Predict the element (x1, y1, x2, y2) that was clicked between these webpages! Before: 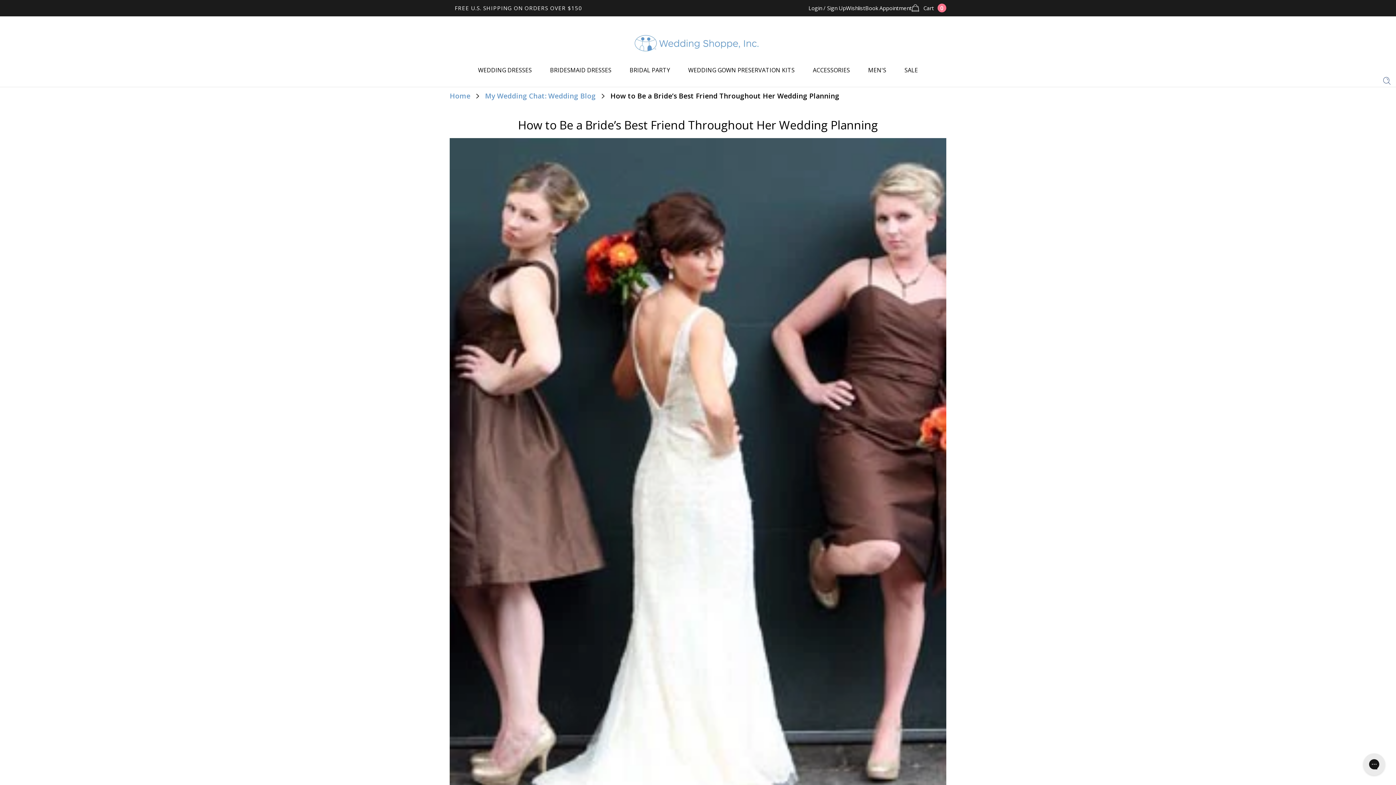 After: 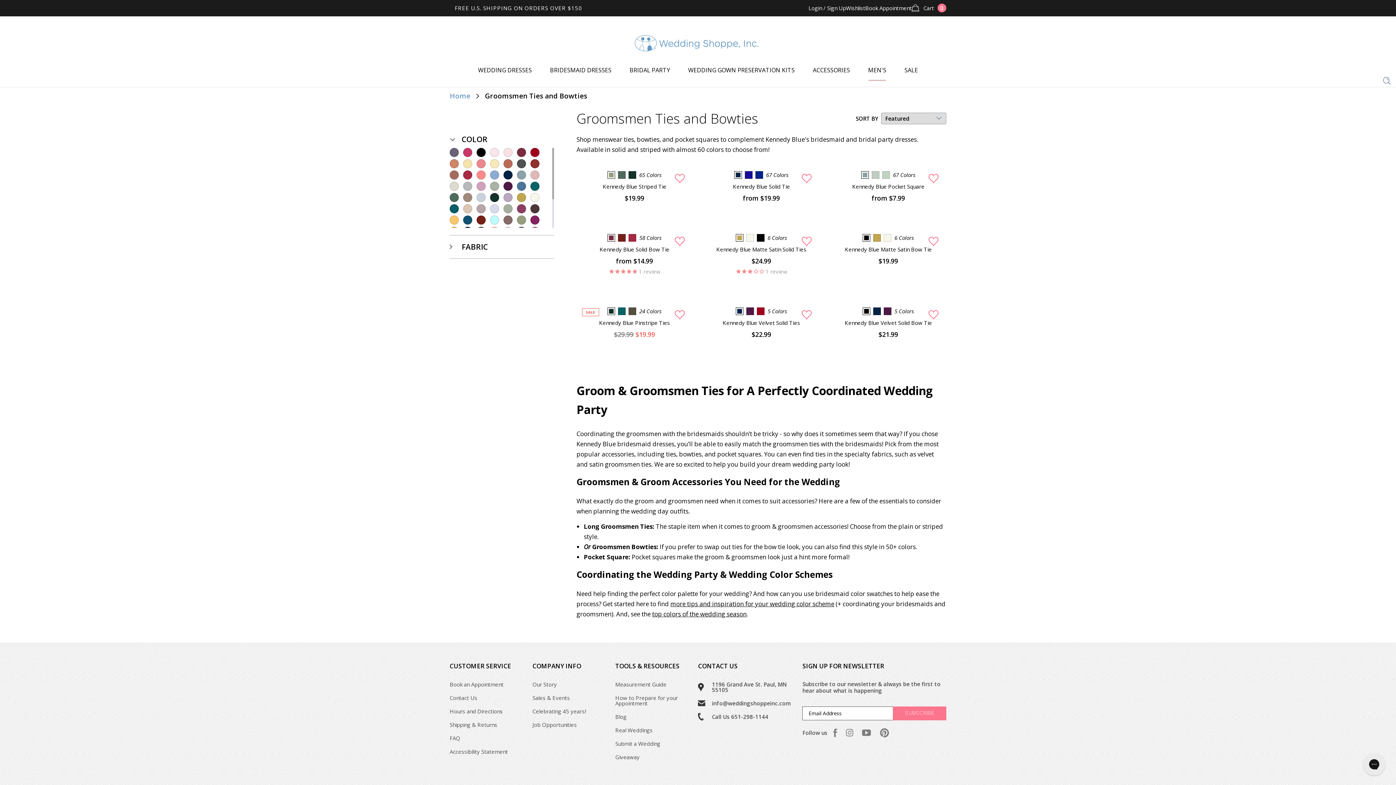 Action: label: MEN'S bbox: (868, 64, 886, 76)